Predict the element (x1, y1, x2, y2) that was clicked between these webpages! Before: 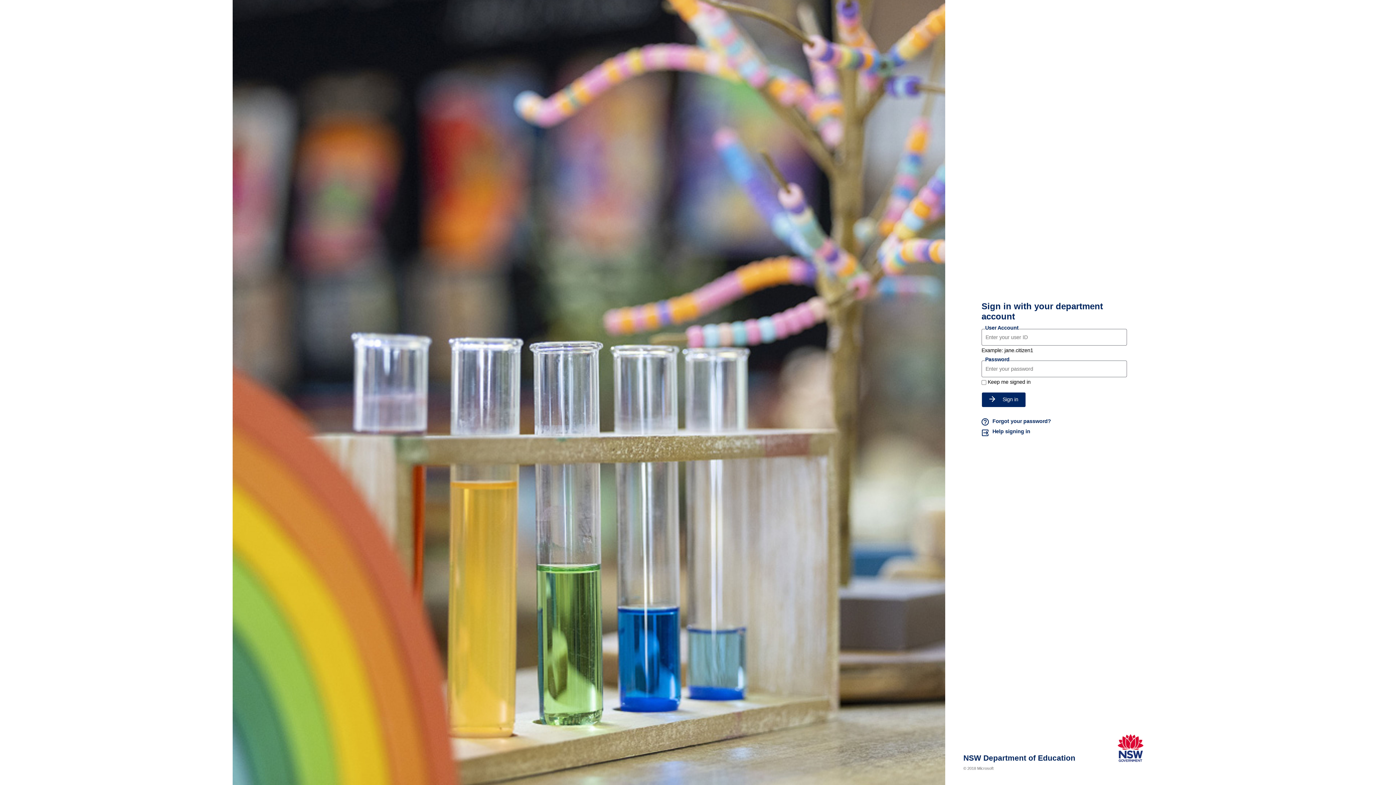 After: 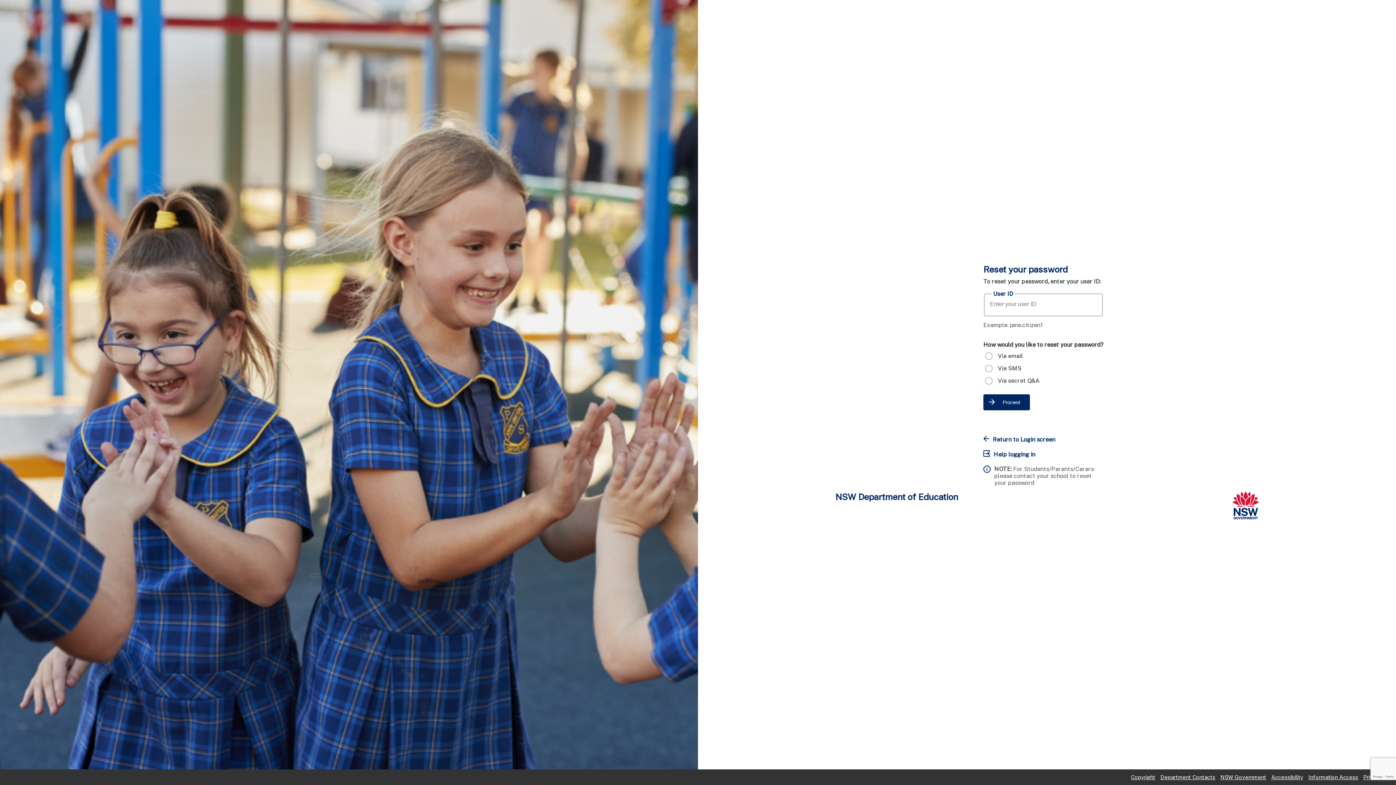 Action: bbox: (981, 418, 1127, 426) label: Forgot your password?